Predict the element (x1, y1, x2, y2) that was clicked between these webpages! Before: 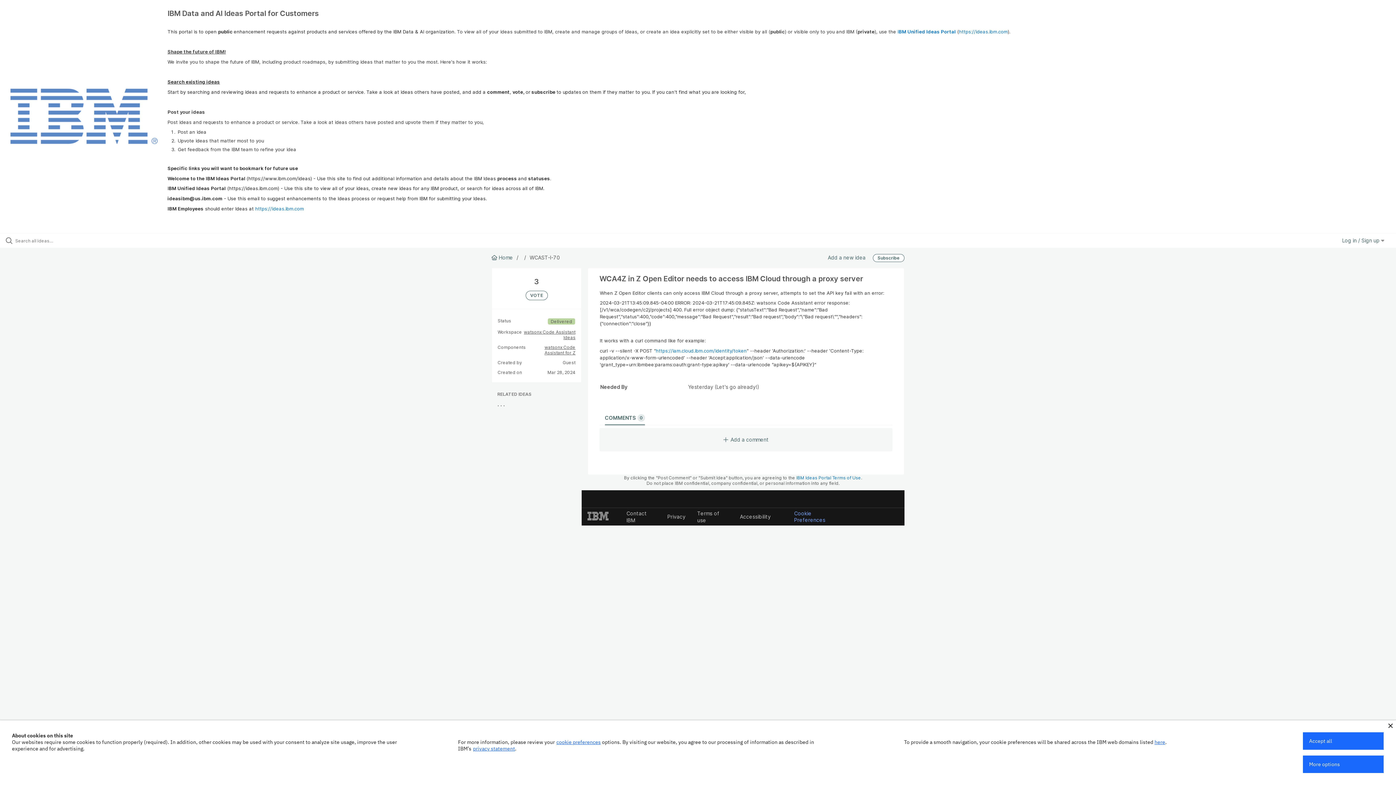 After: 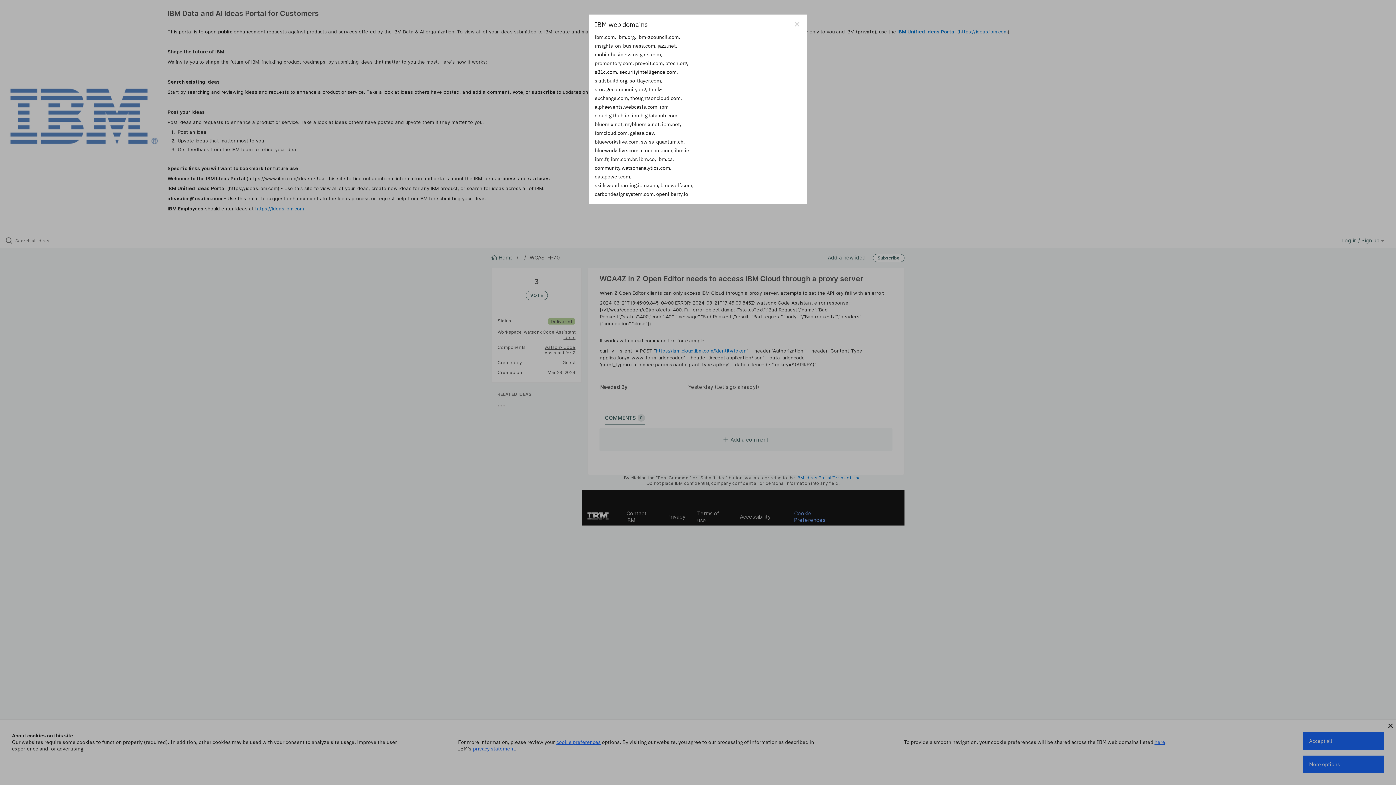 Action: bbox: (1154, 739, 1165, 745) label: here